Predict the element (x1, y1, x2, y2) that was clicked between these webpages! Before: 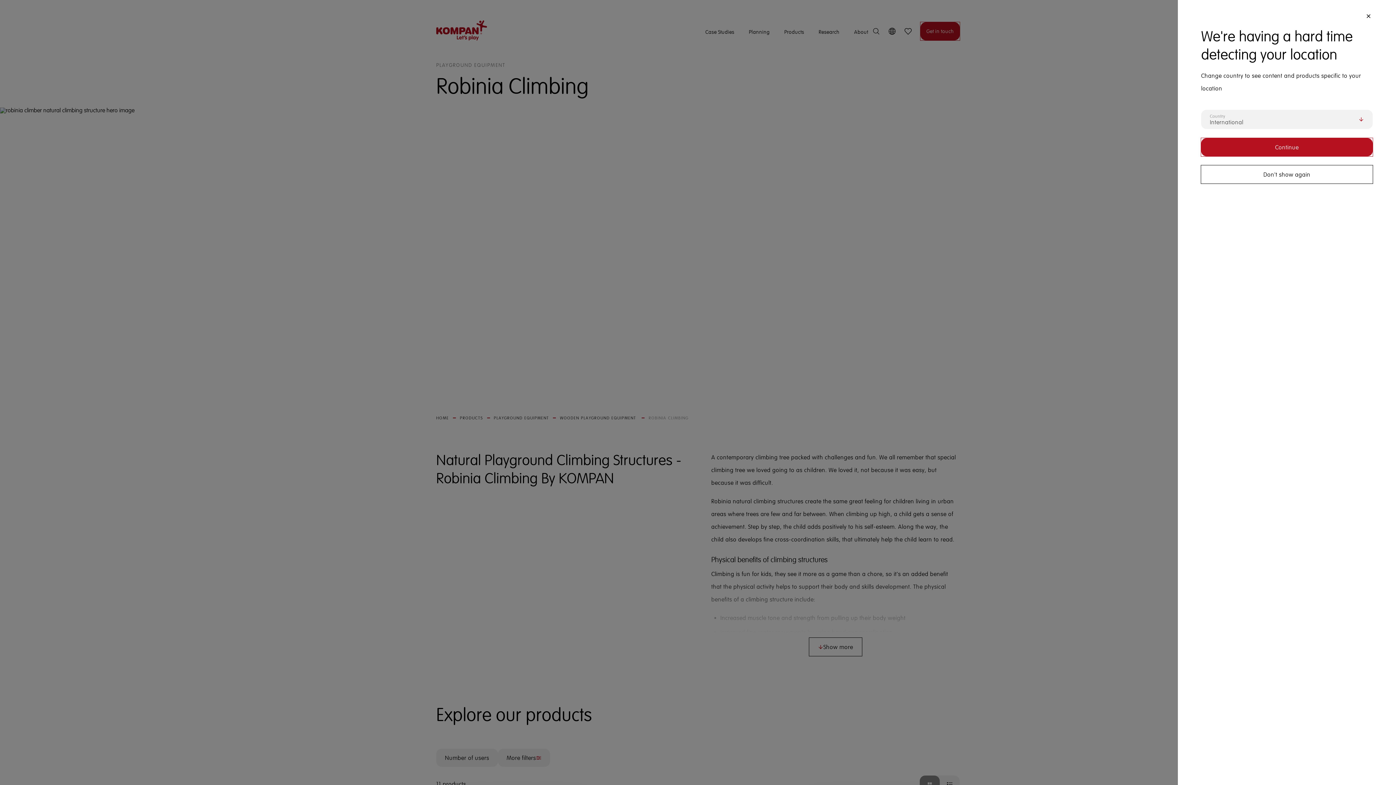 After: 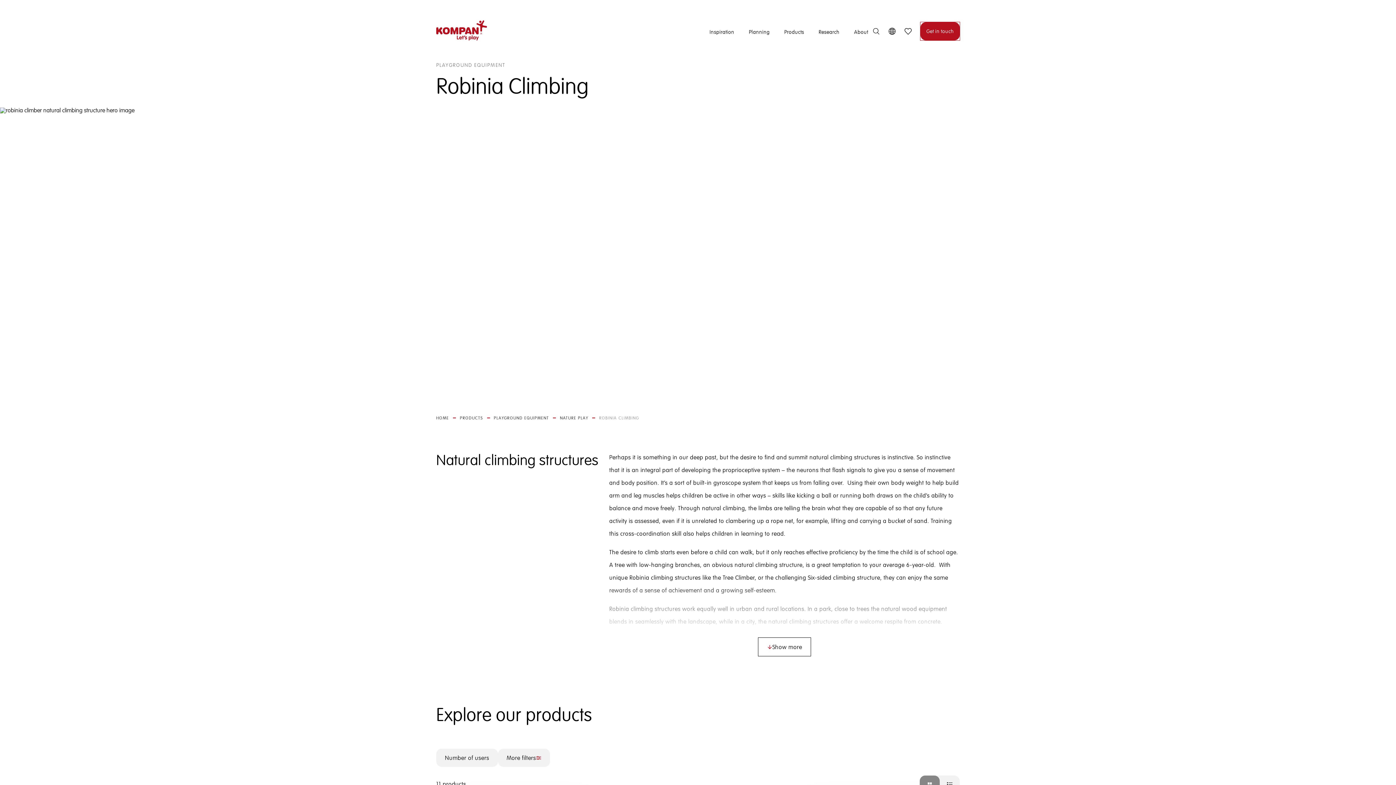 Action: bbox: (1201, 138, 1373, 156) label: Continue